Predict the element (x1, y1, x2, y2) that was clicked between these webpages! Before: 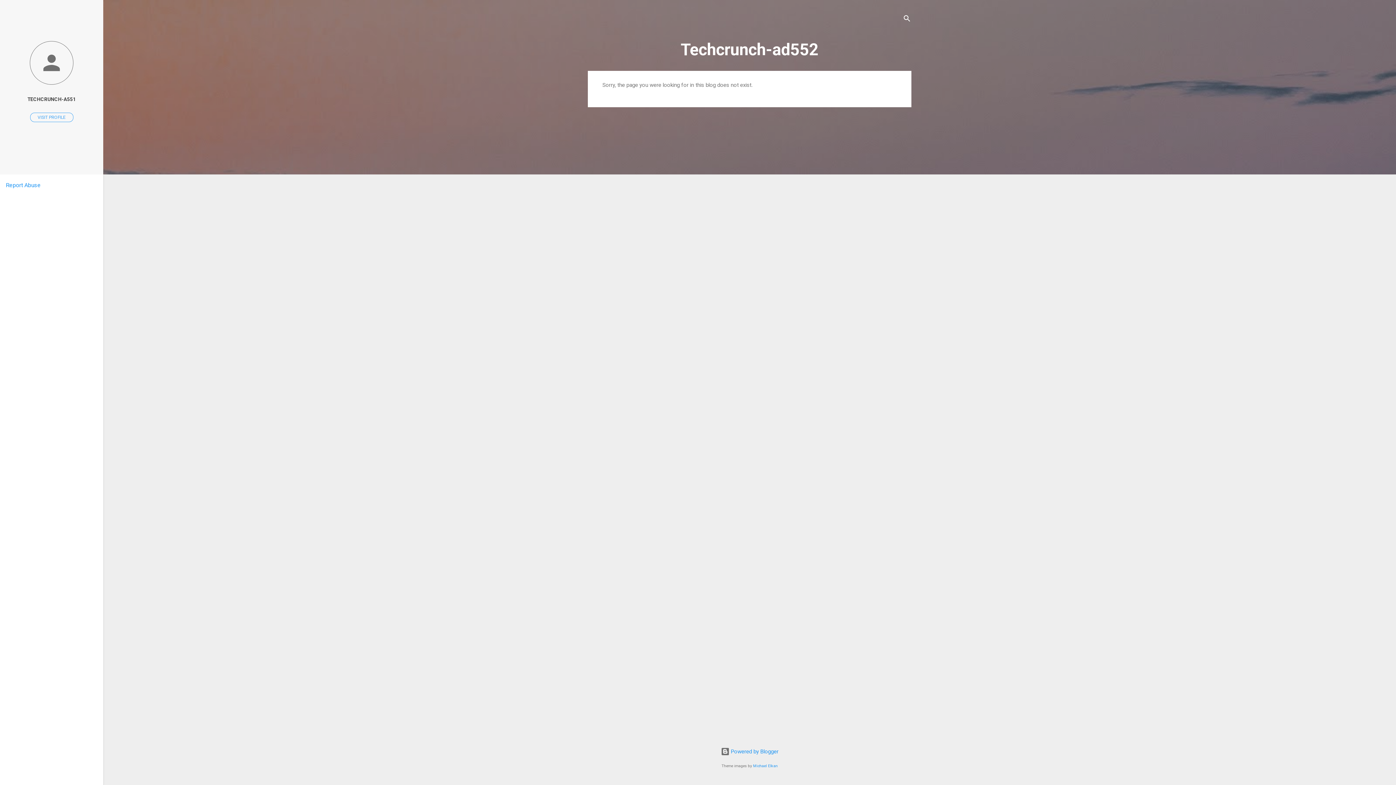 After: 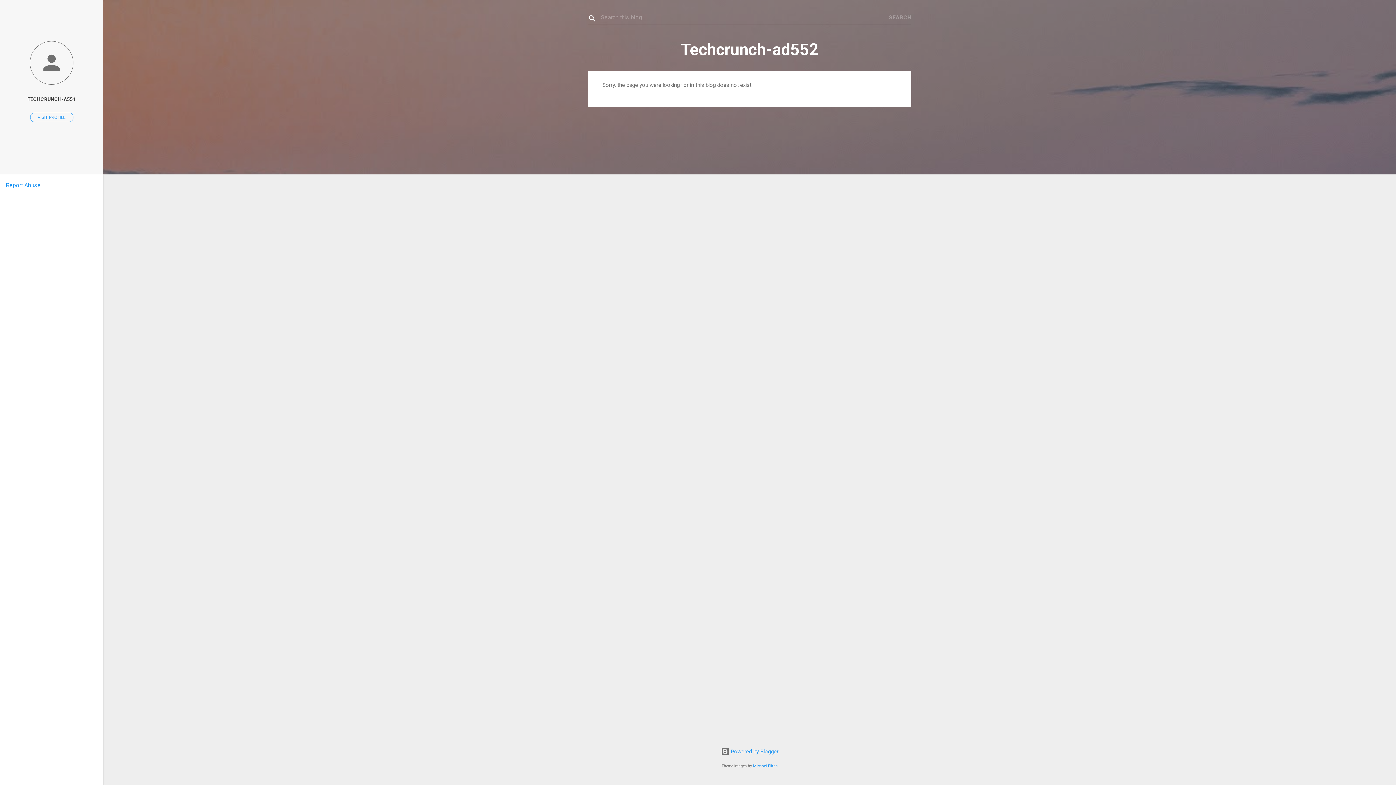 Action: bbox: (902, 8, 911, 30) label: Search